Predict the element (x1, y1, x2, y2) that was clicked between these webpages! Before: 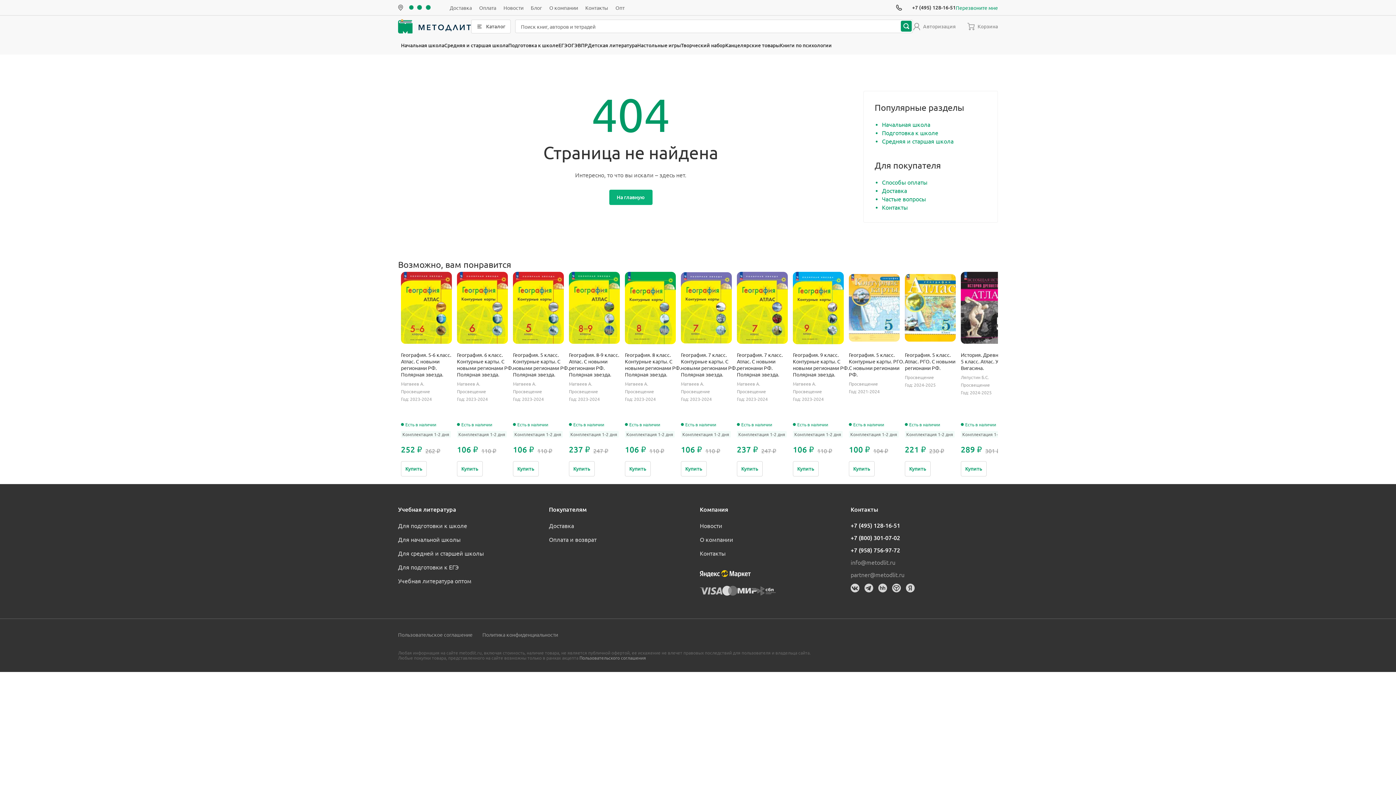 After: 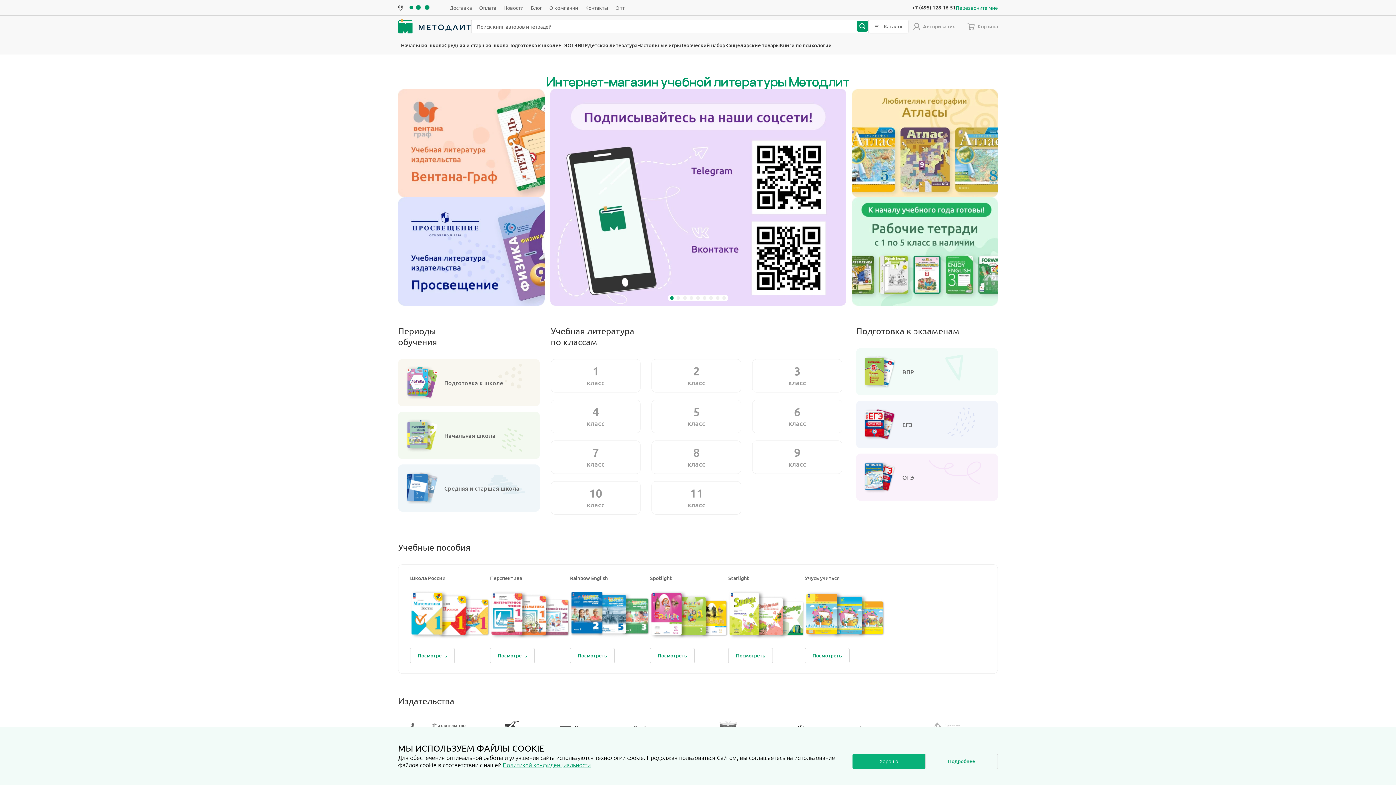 Action: label: На главную bbox: (609, 189, 652, 205)